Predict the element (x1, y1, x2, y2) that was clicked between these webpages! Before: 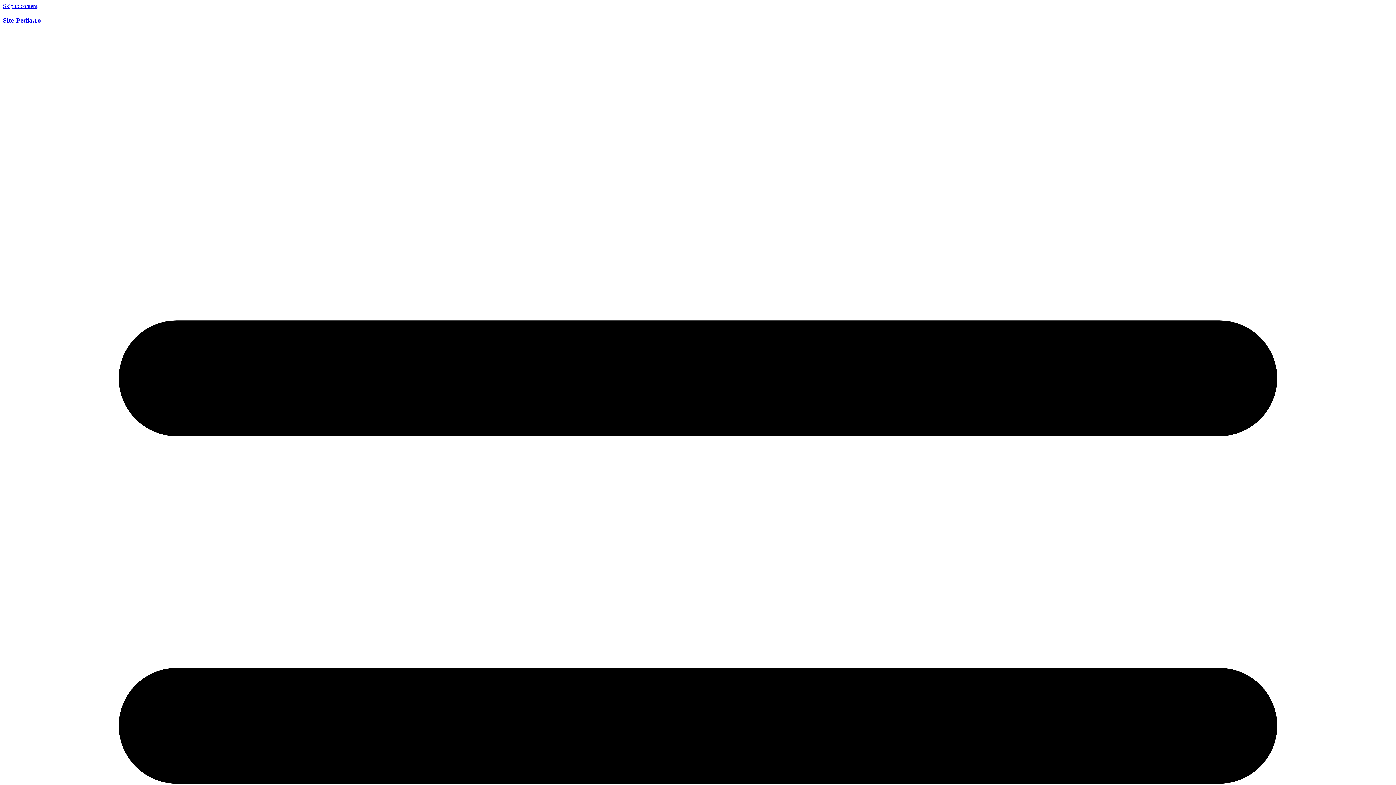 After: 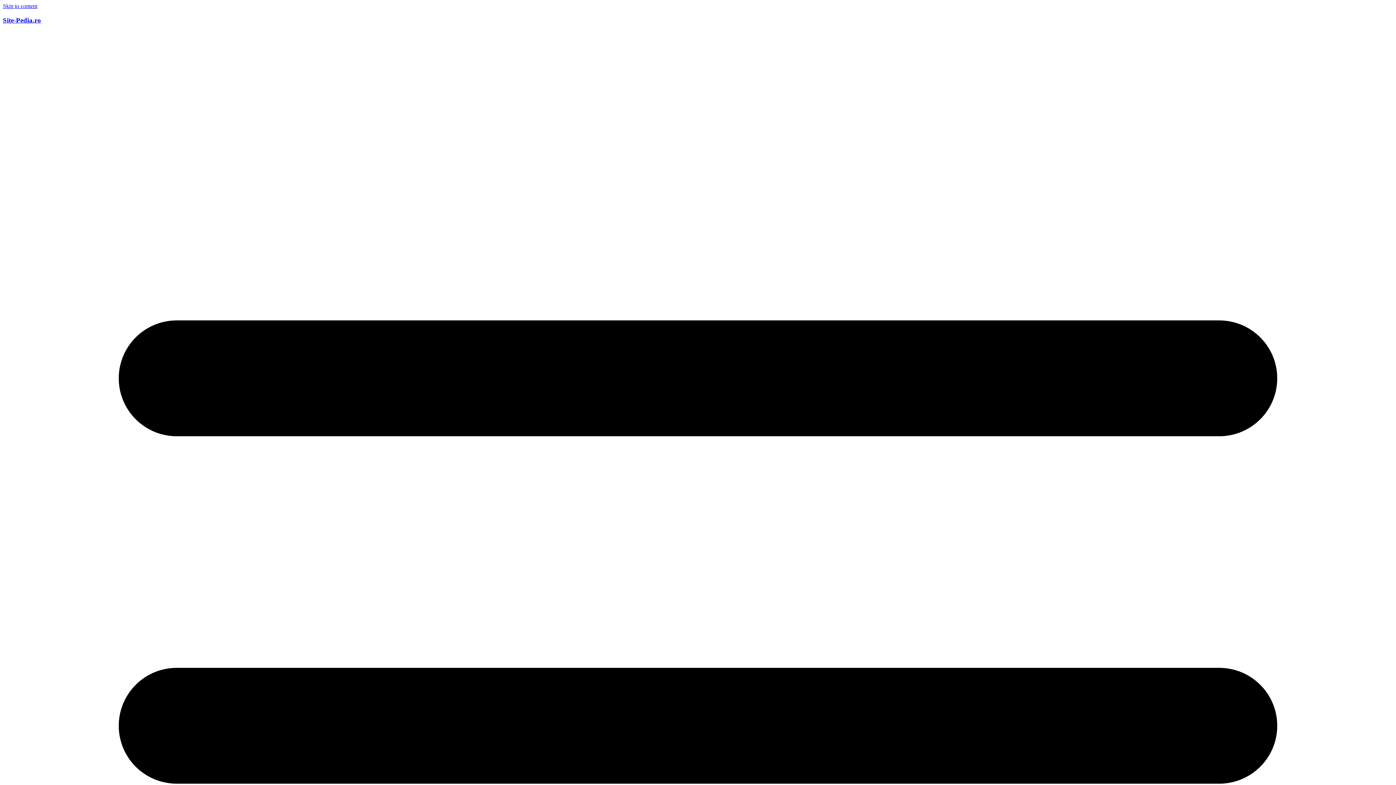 Action: bbox: (2, 2, 37, 9) label: Skip to content